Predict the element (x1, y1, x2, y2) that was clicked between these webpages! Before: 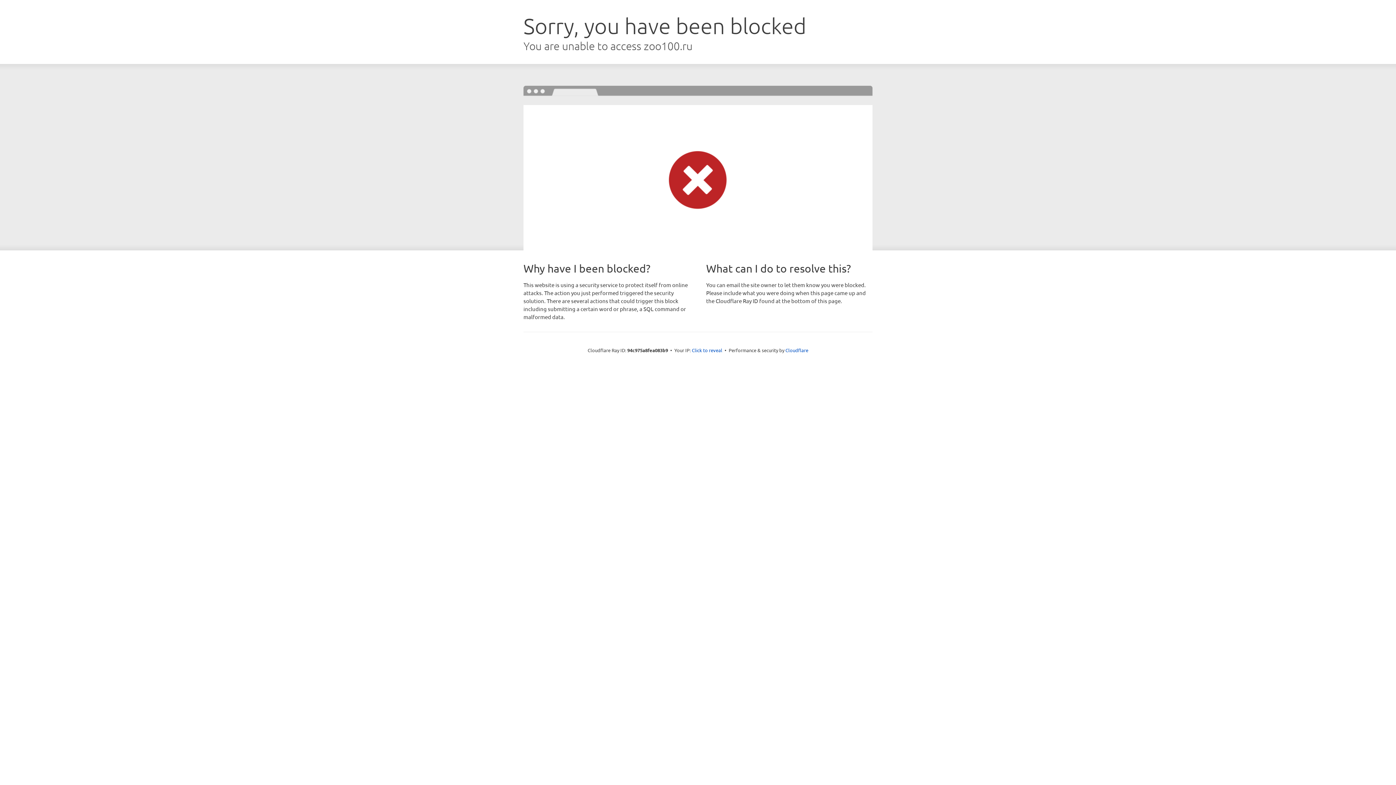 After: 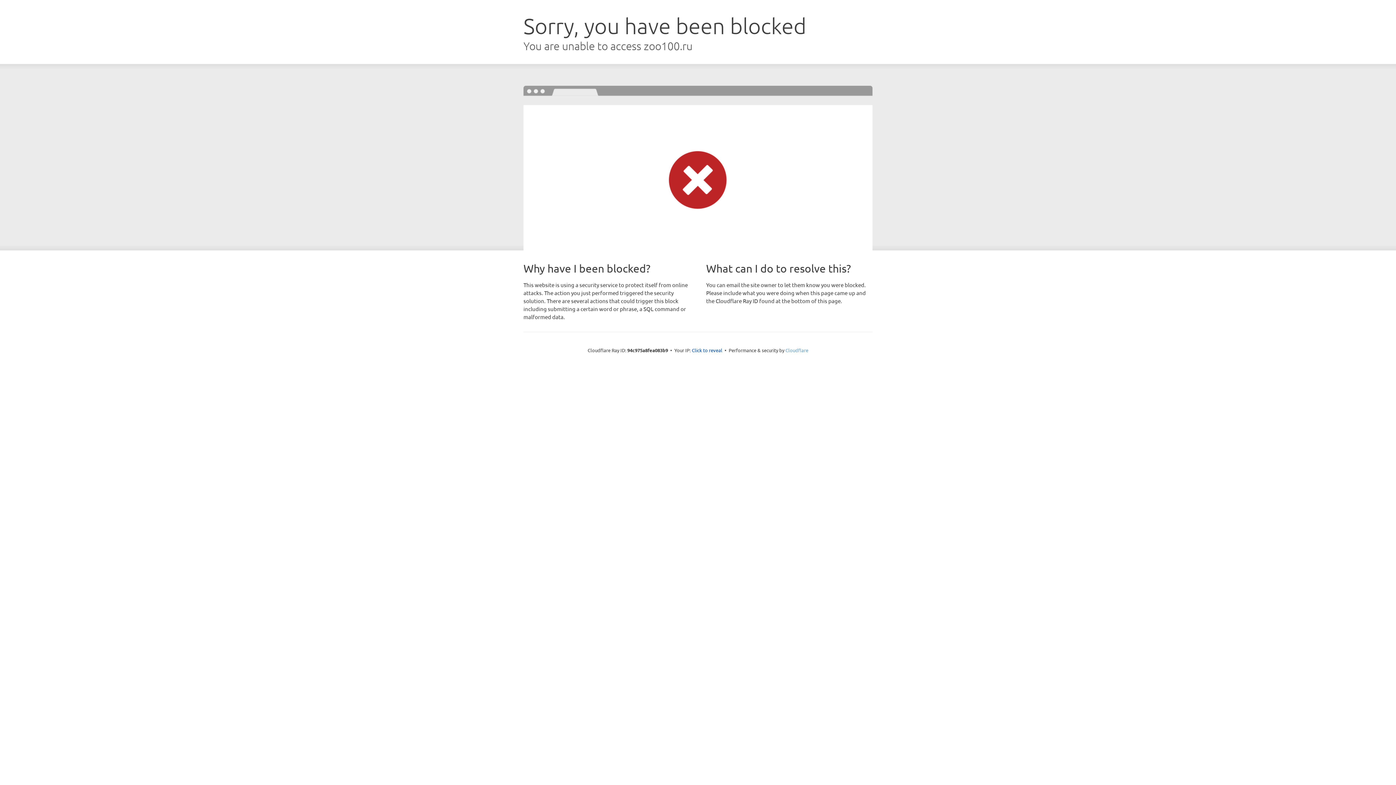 Action: label: Cloudflare bbox: (785, 347, 808, 353)